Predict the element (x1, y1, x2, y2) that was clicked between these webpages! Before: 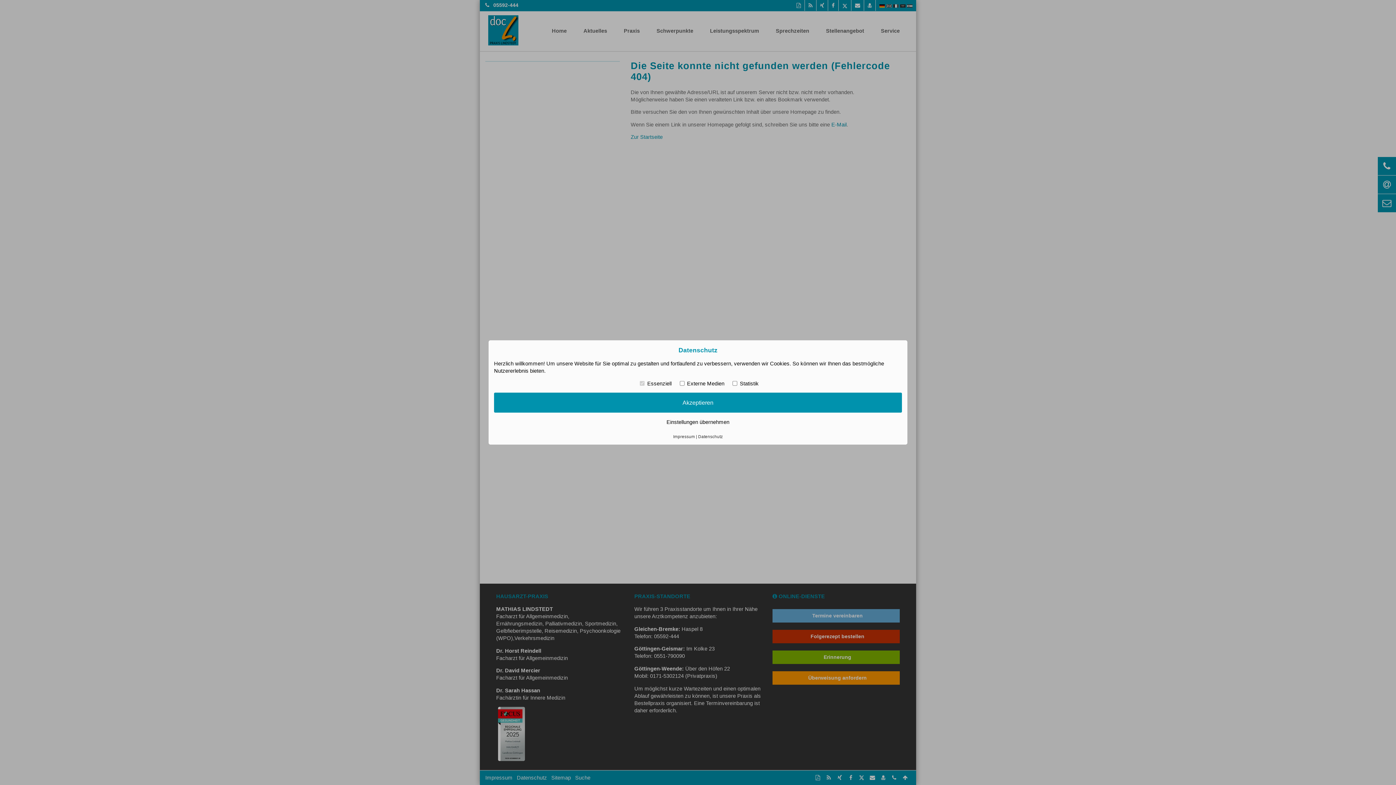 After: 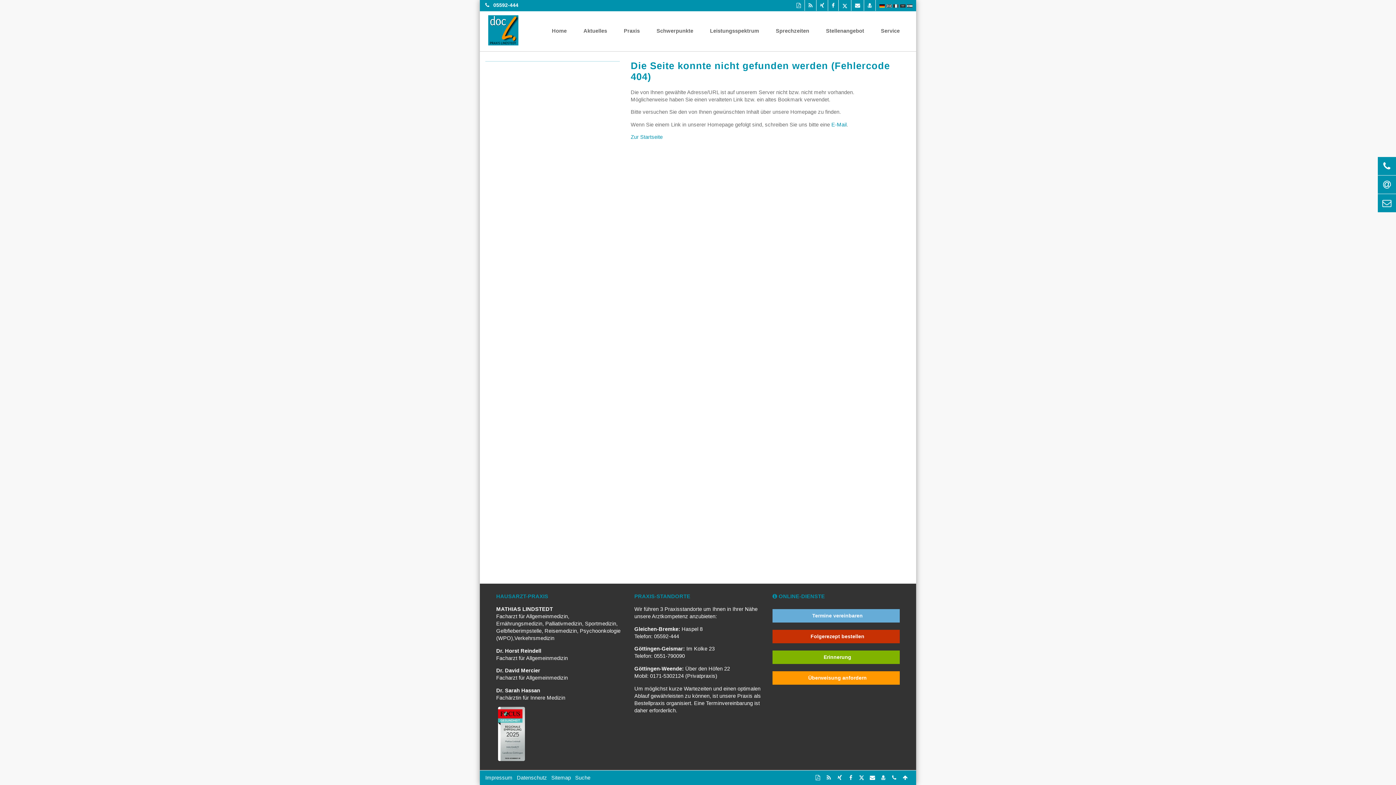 Action: bbox: (494, 392, 902, 412) label: Akzeptieren